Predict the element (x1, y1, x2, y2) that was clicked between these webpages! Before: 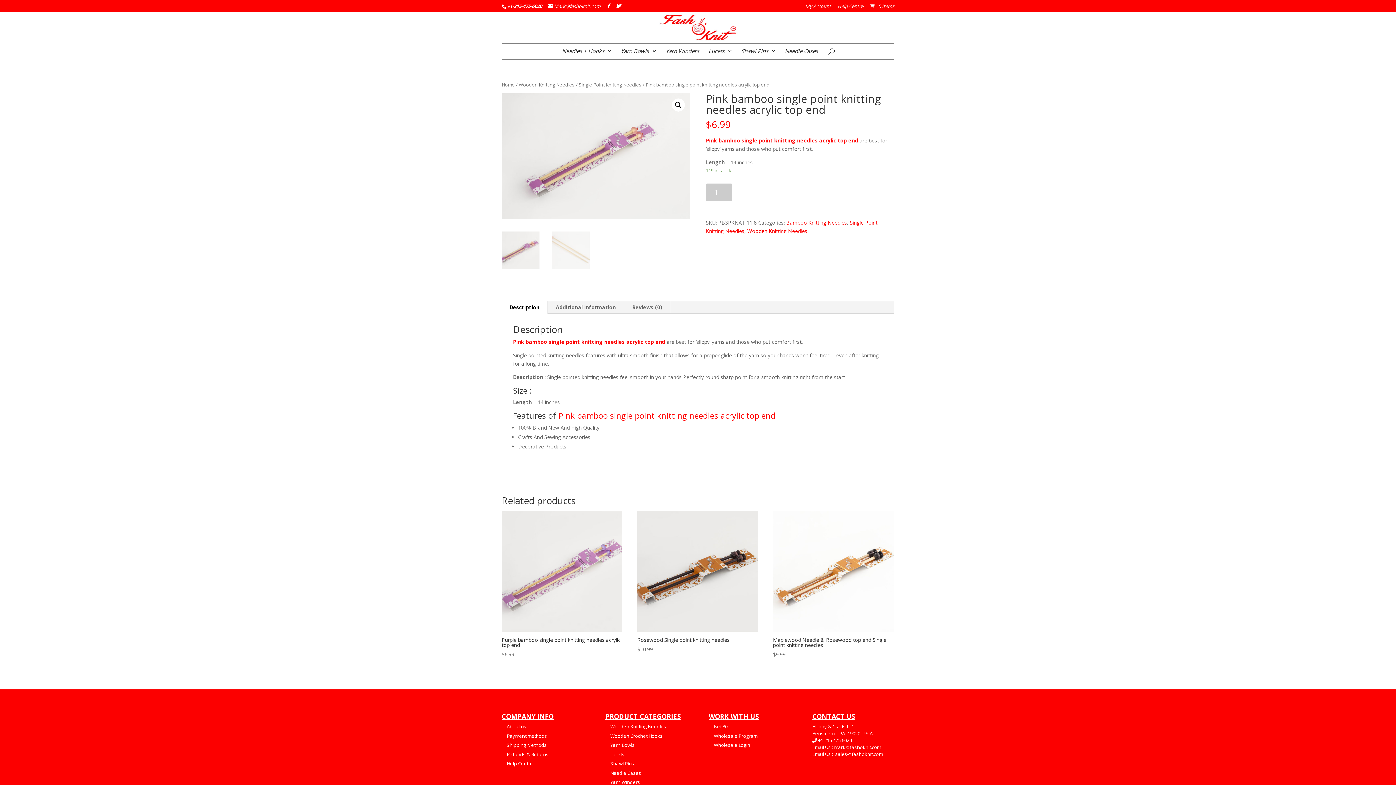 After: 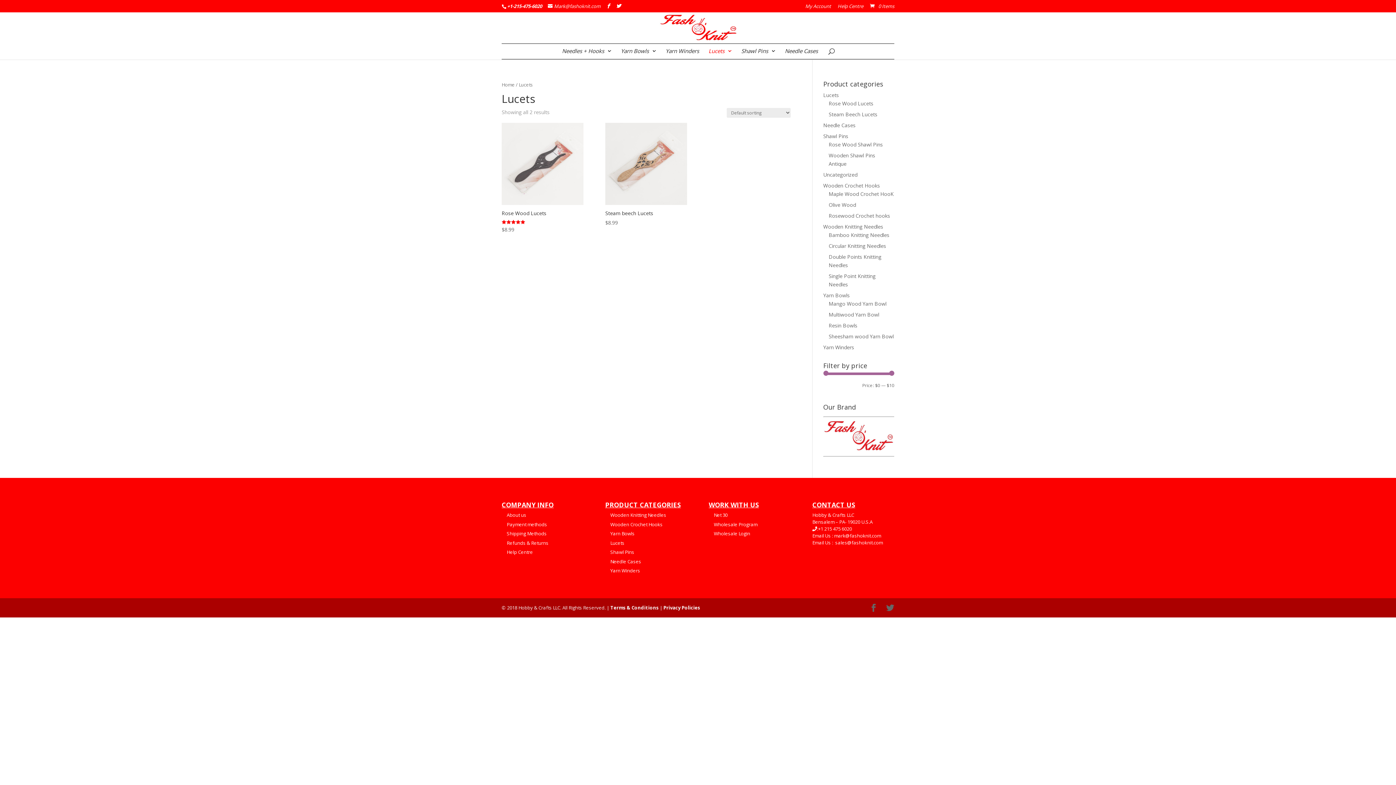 Action: bbox: (708, 48, 732, 58) label: Lucets